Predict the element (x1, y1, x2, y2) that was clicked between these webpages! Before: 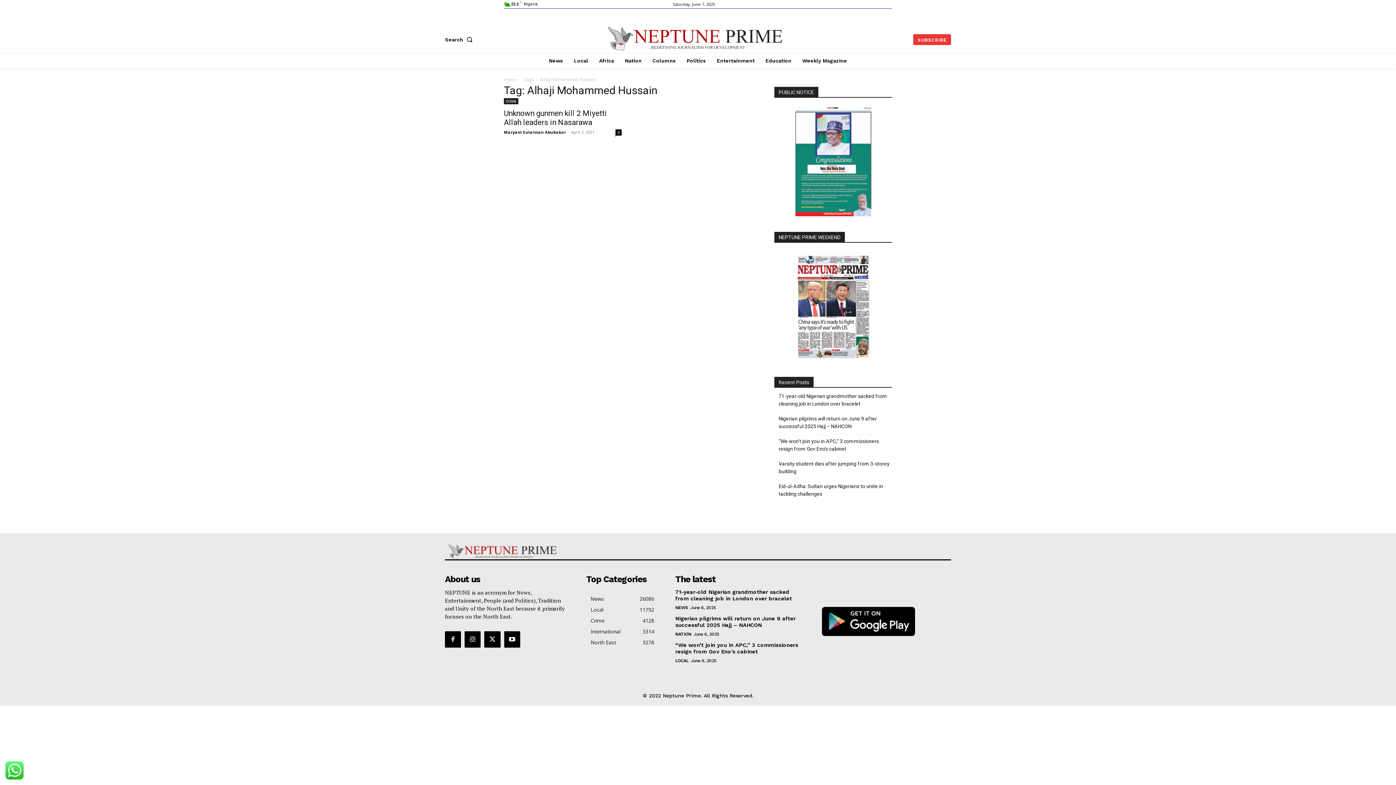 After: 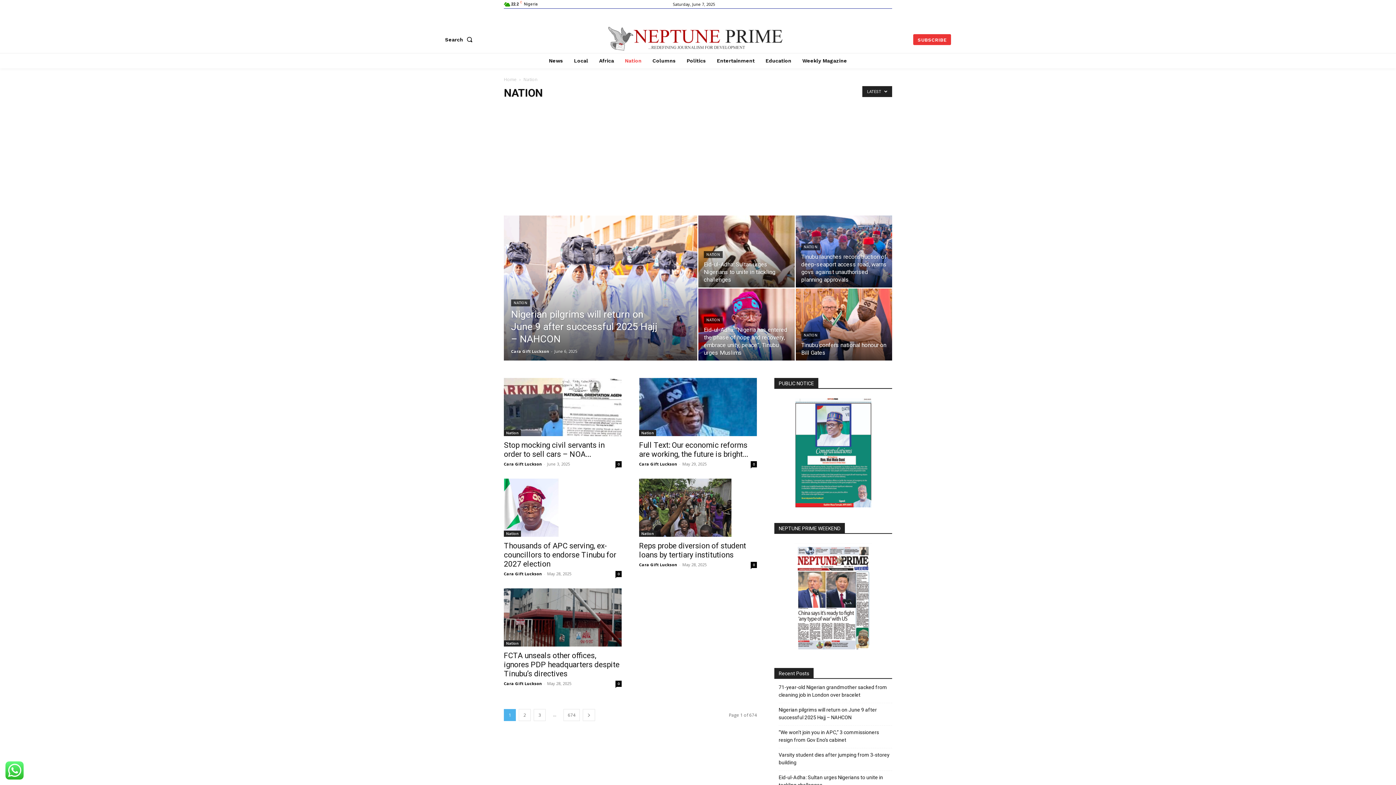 Action: label: Nation bbox: (621, 53, 645, 68)